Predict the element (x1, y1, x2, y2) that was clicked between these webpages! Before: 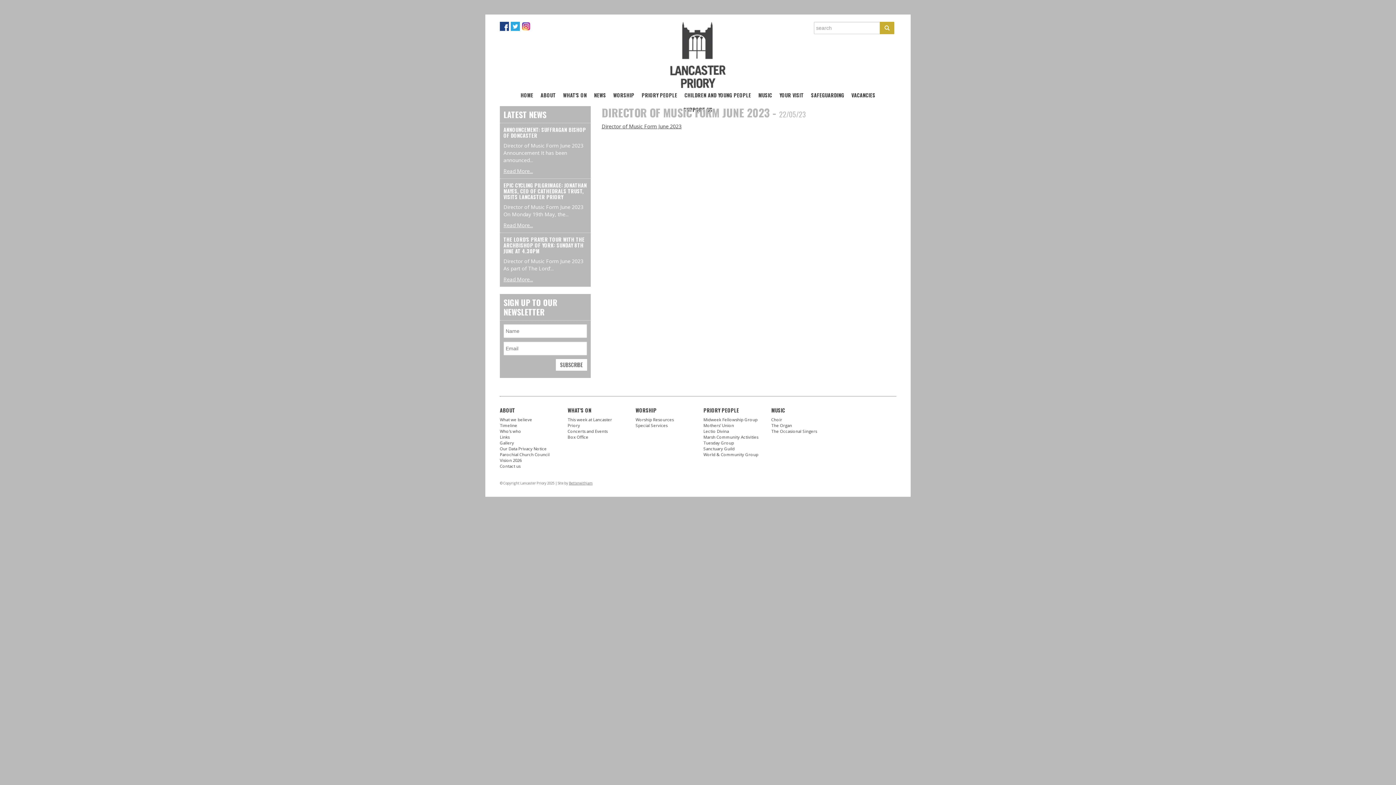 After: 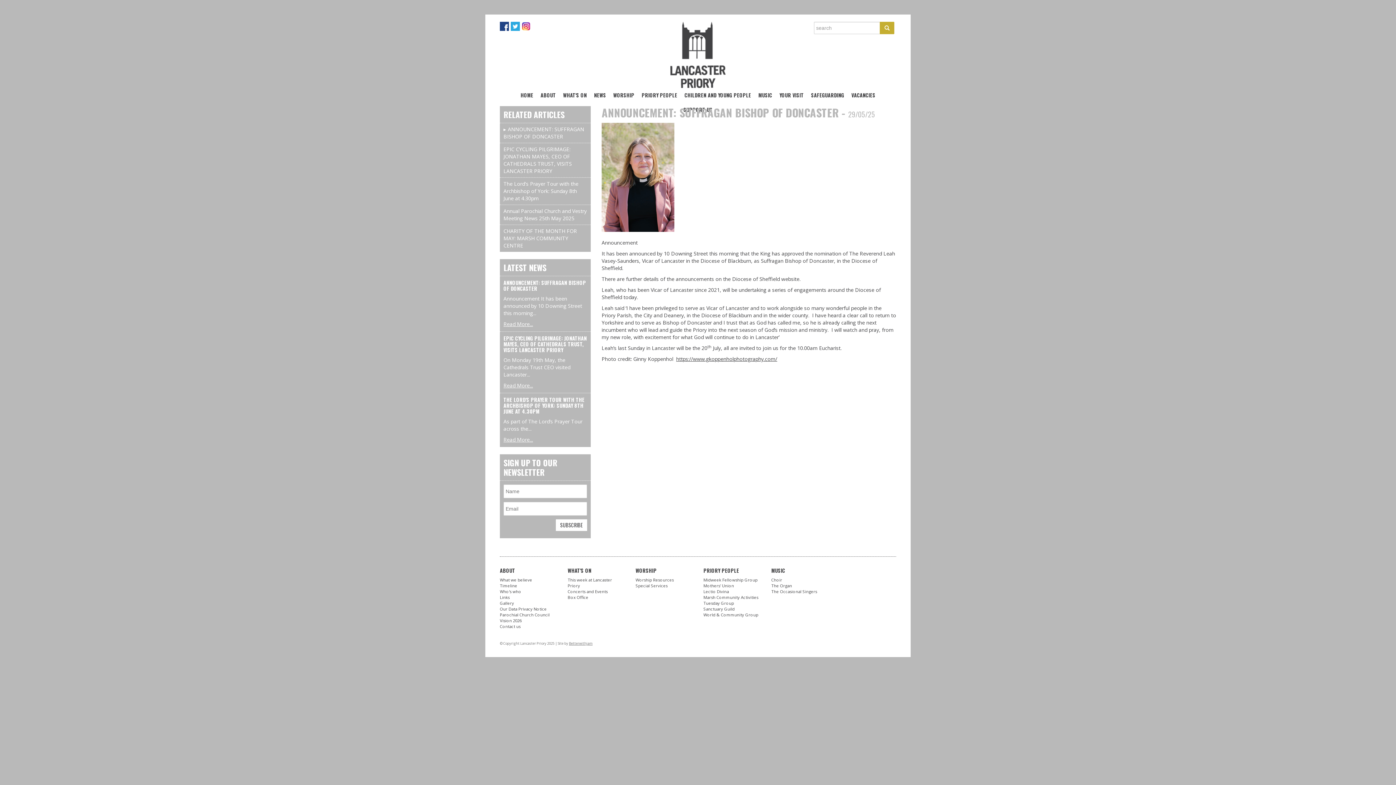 Action: bbox: (503, 125, 586, 139) label: ANNOUNCEMENT: SUFFRAGAN BISHOP OF DONCASTER